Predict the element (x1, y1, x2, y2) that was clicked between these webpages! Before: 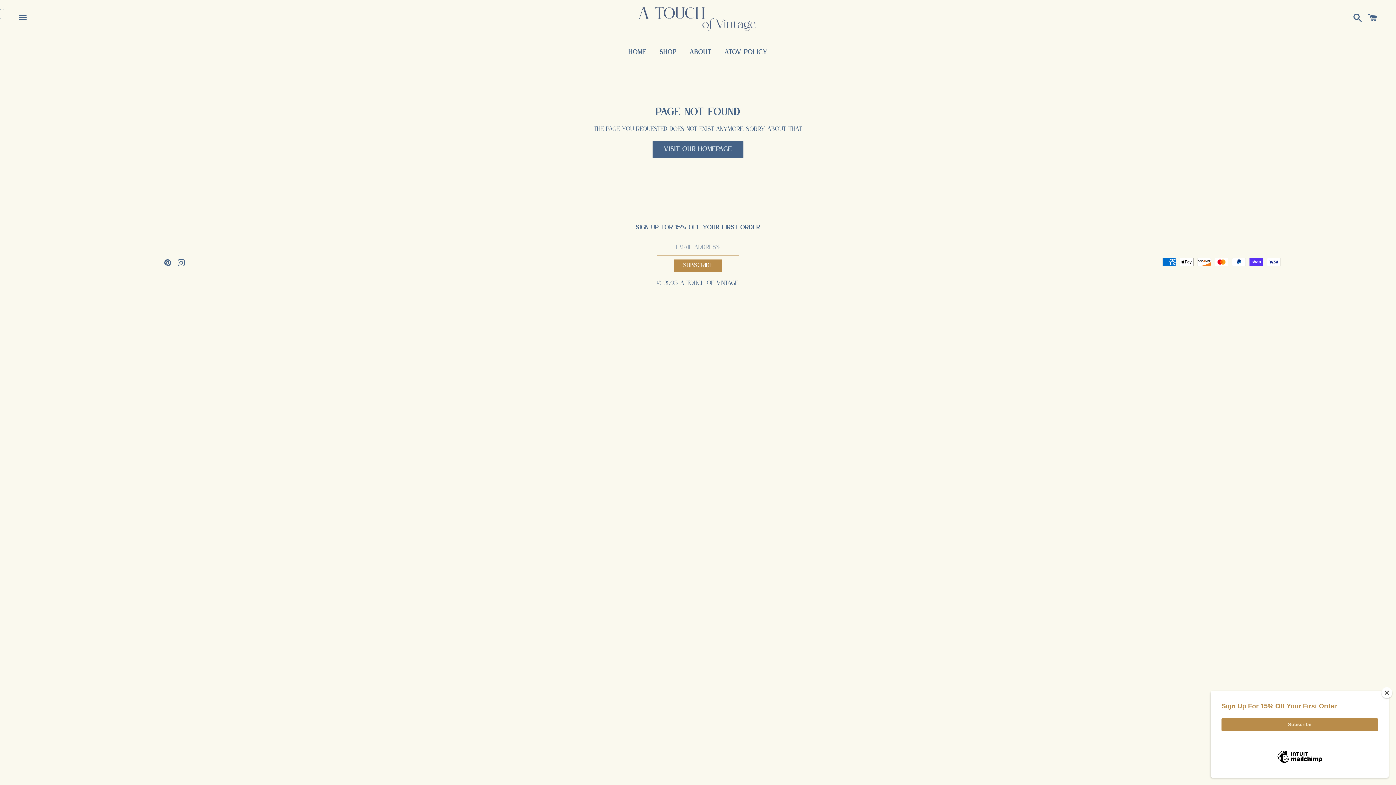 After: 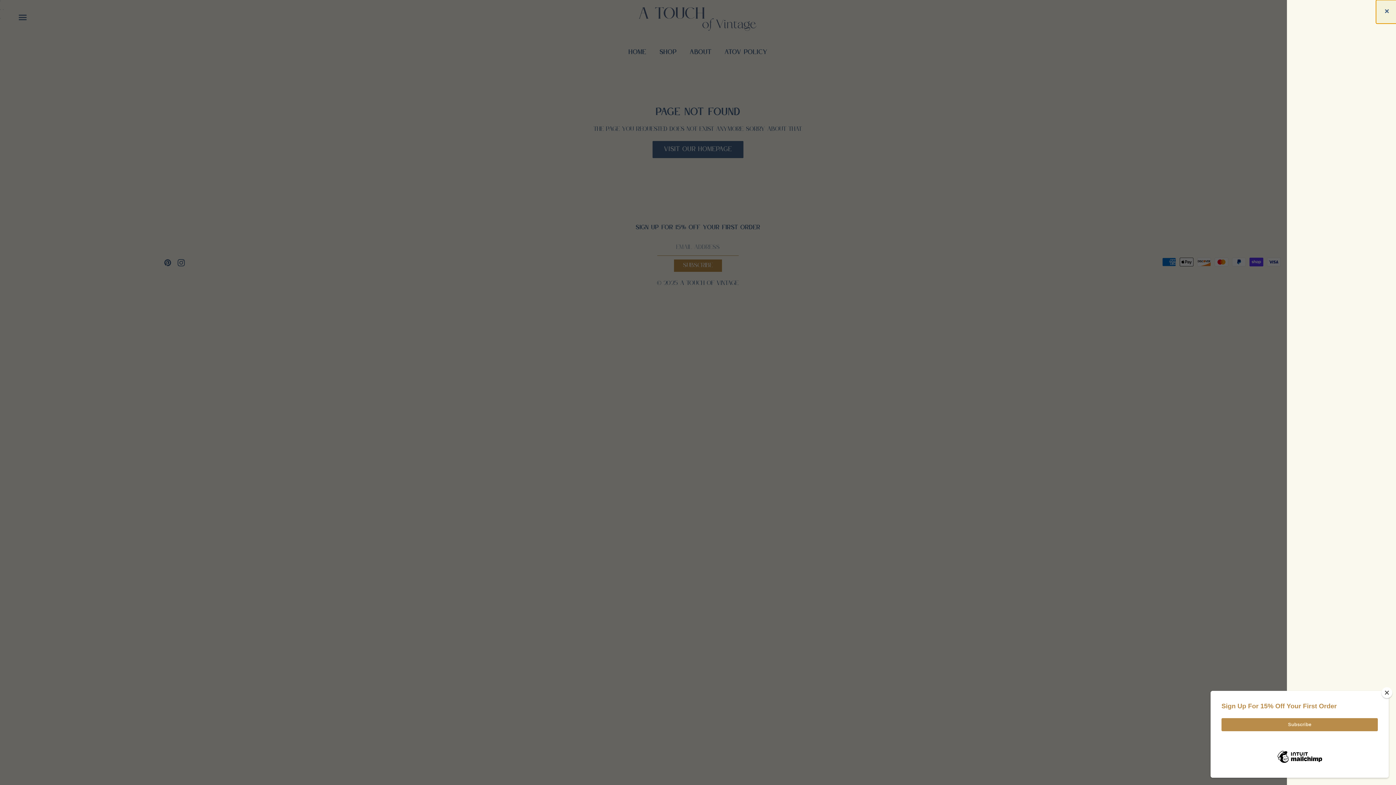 Action: label: Cart bbox: (1364, 8, 1381, 29)